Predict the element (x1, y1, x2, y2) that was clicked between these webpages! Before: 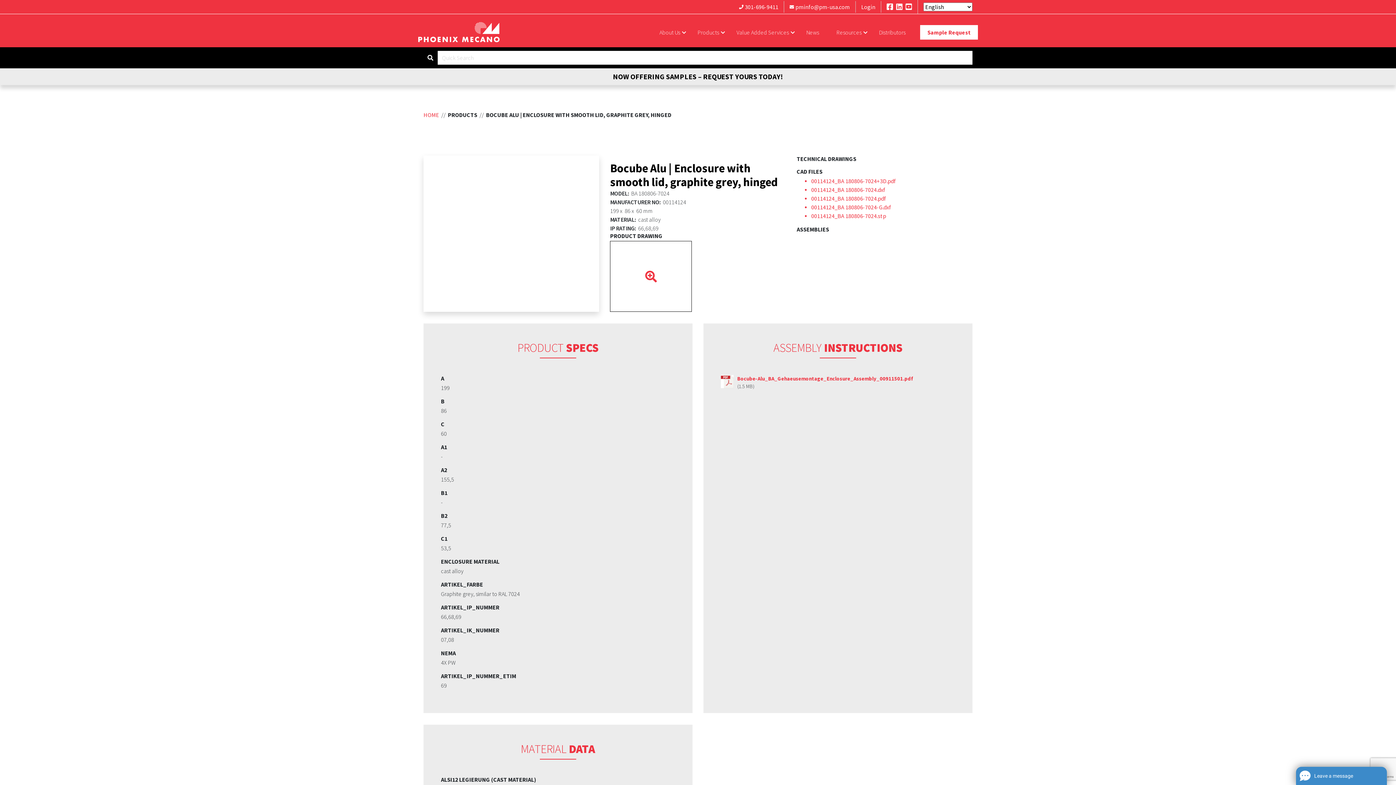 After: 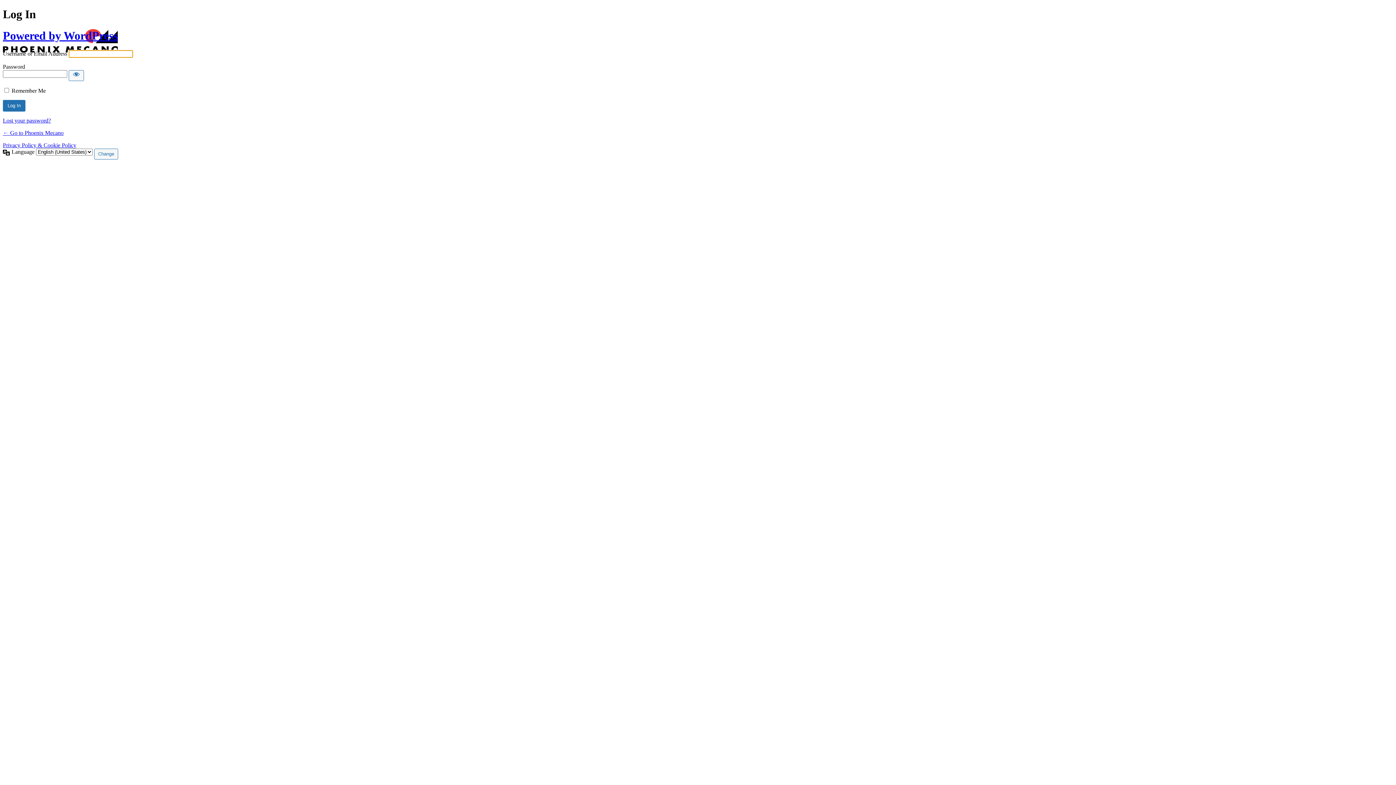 Action: bbox: (861, 3, 875, 10) label: Login